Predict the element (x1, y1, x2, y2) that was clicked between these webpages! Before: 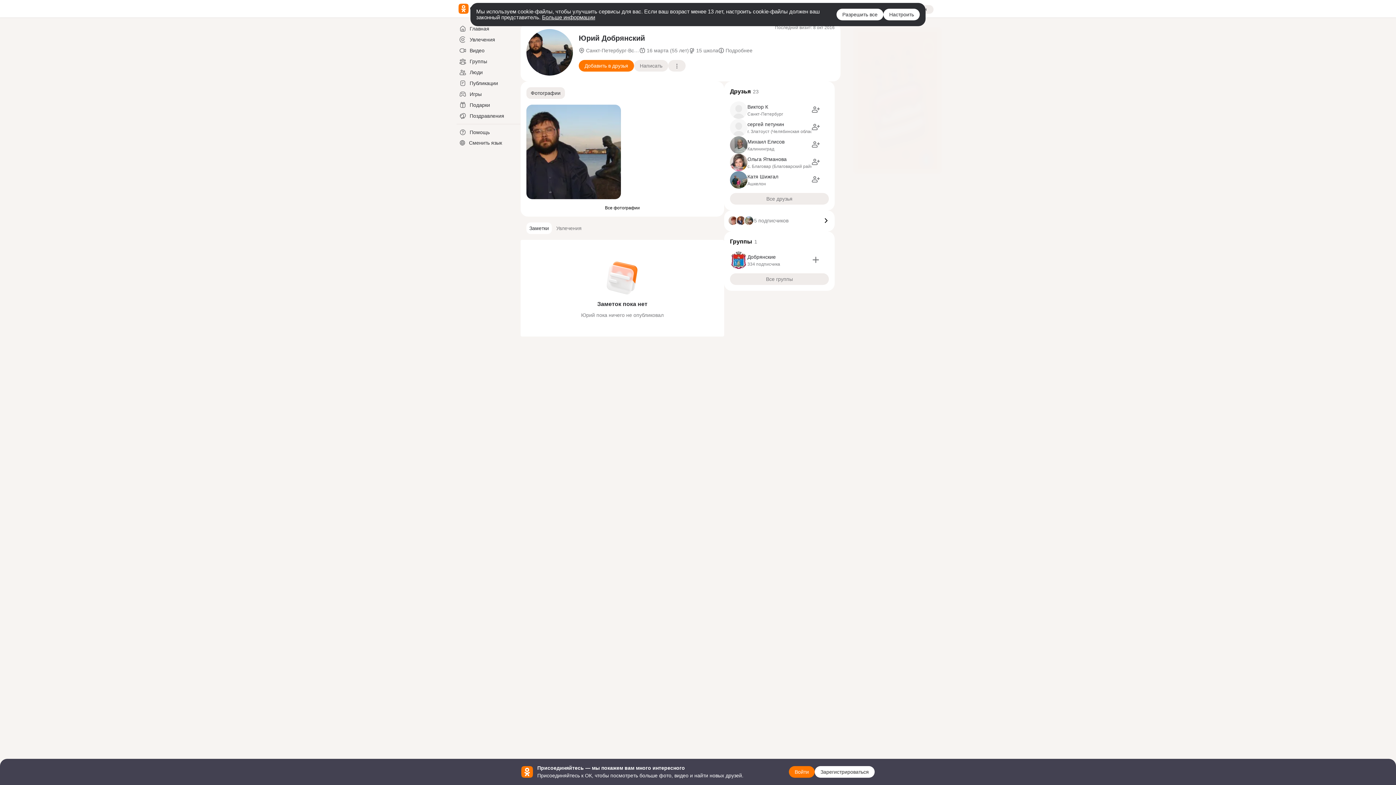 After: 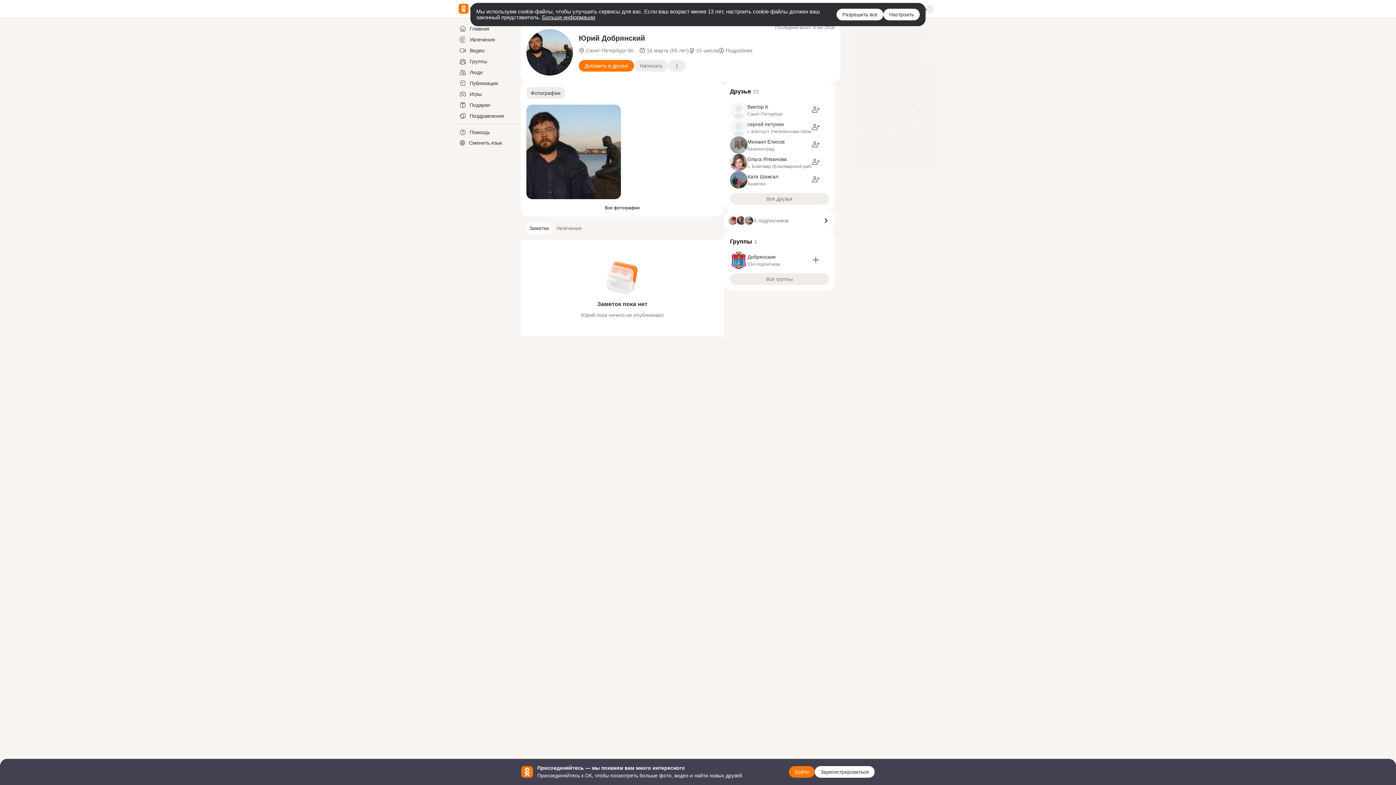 Action: label: Фотографии bbox: (526, 87, 565, 98)